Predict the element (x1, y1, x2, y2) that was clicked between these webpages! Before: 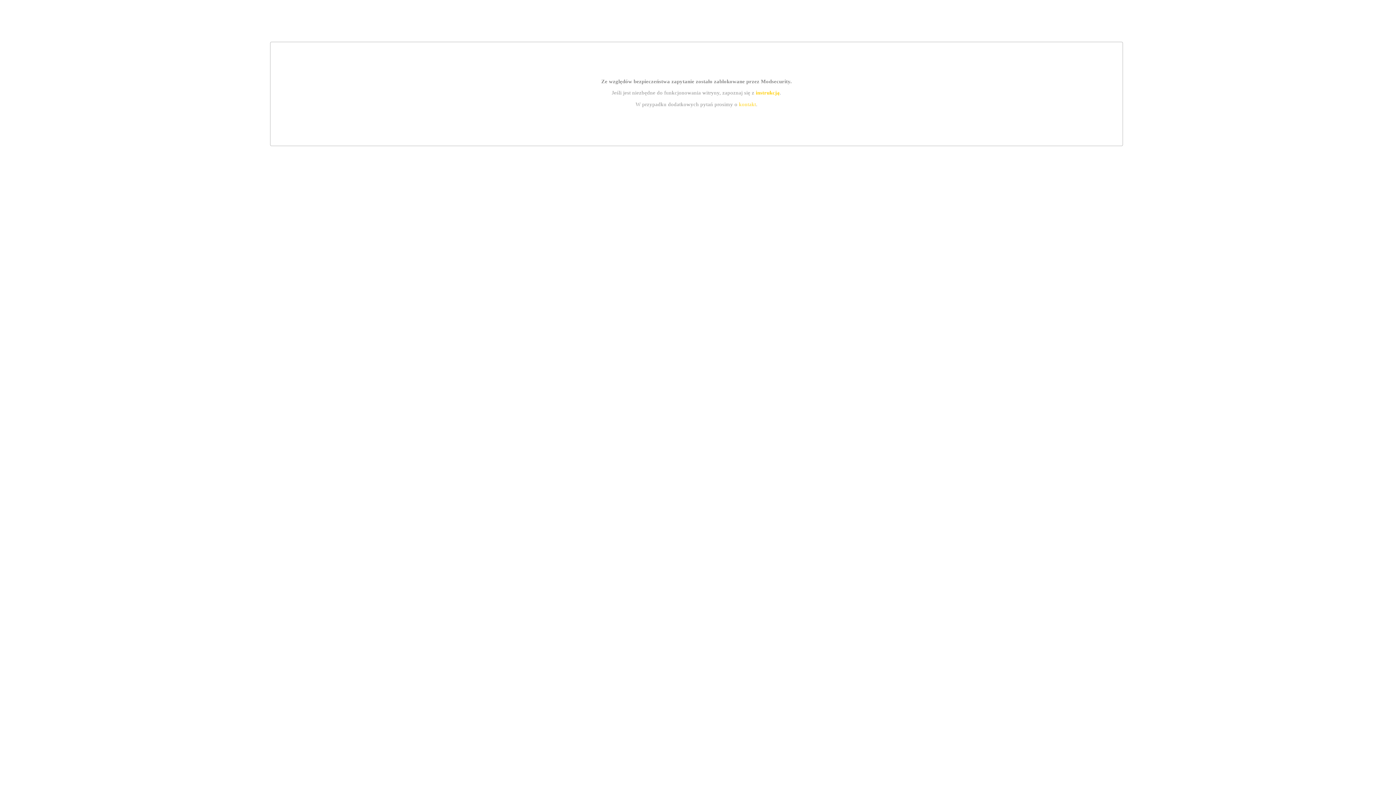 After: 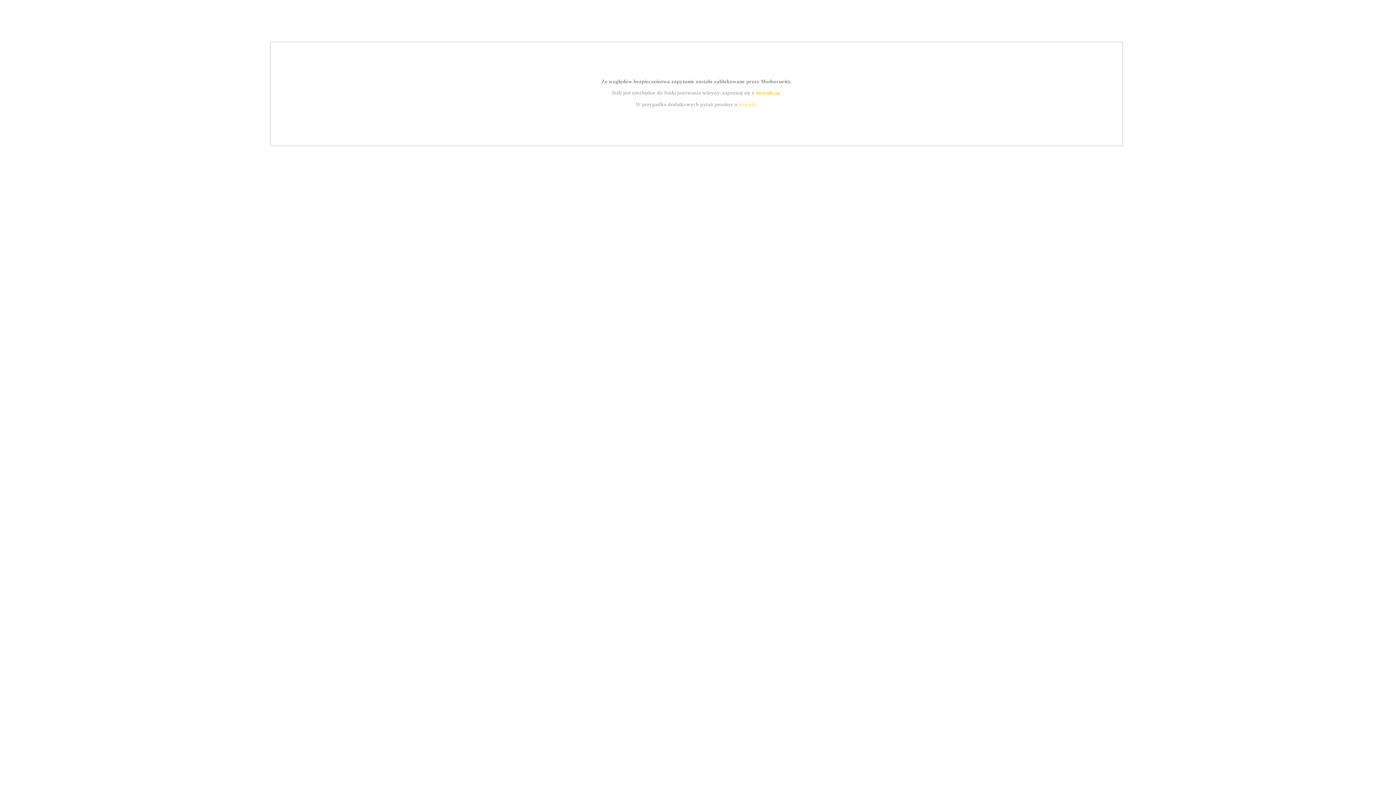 Action: bbox: (755, 89, 779, 95) label: instrukcją